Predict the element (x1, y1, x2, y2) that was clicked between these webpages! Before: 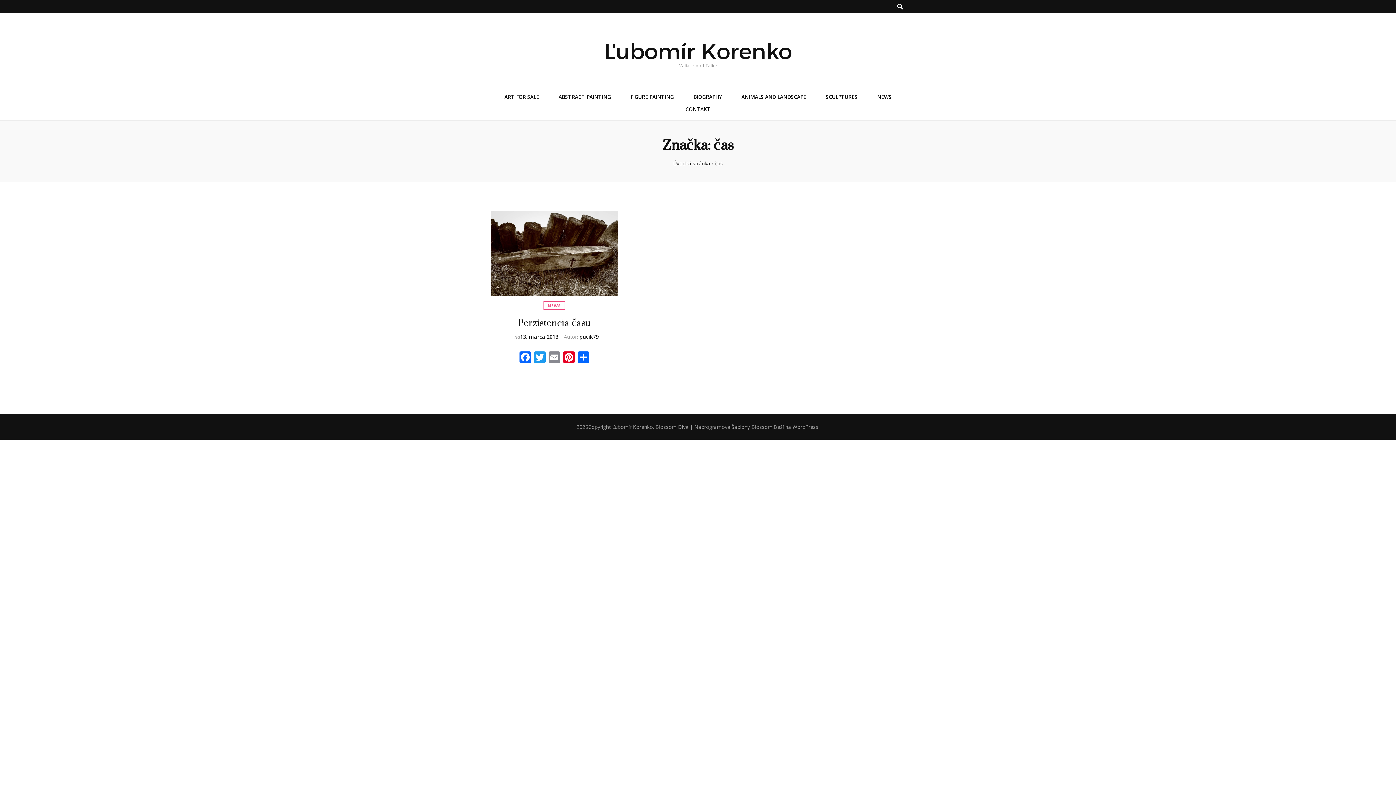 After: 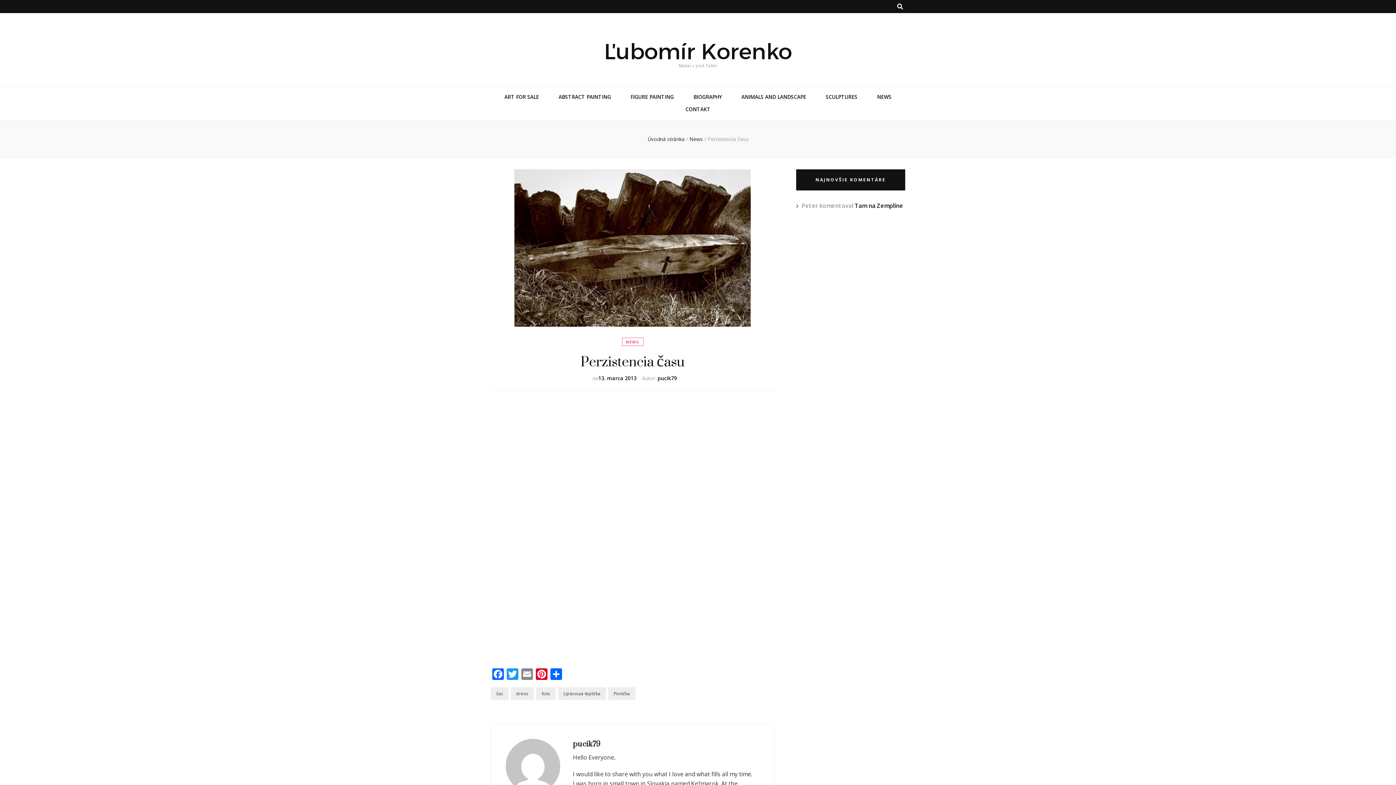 Action: label: 13. marca 2013 bbox: (520, 333, 558, 340)